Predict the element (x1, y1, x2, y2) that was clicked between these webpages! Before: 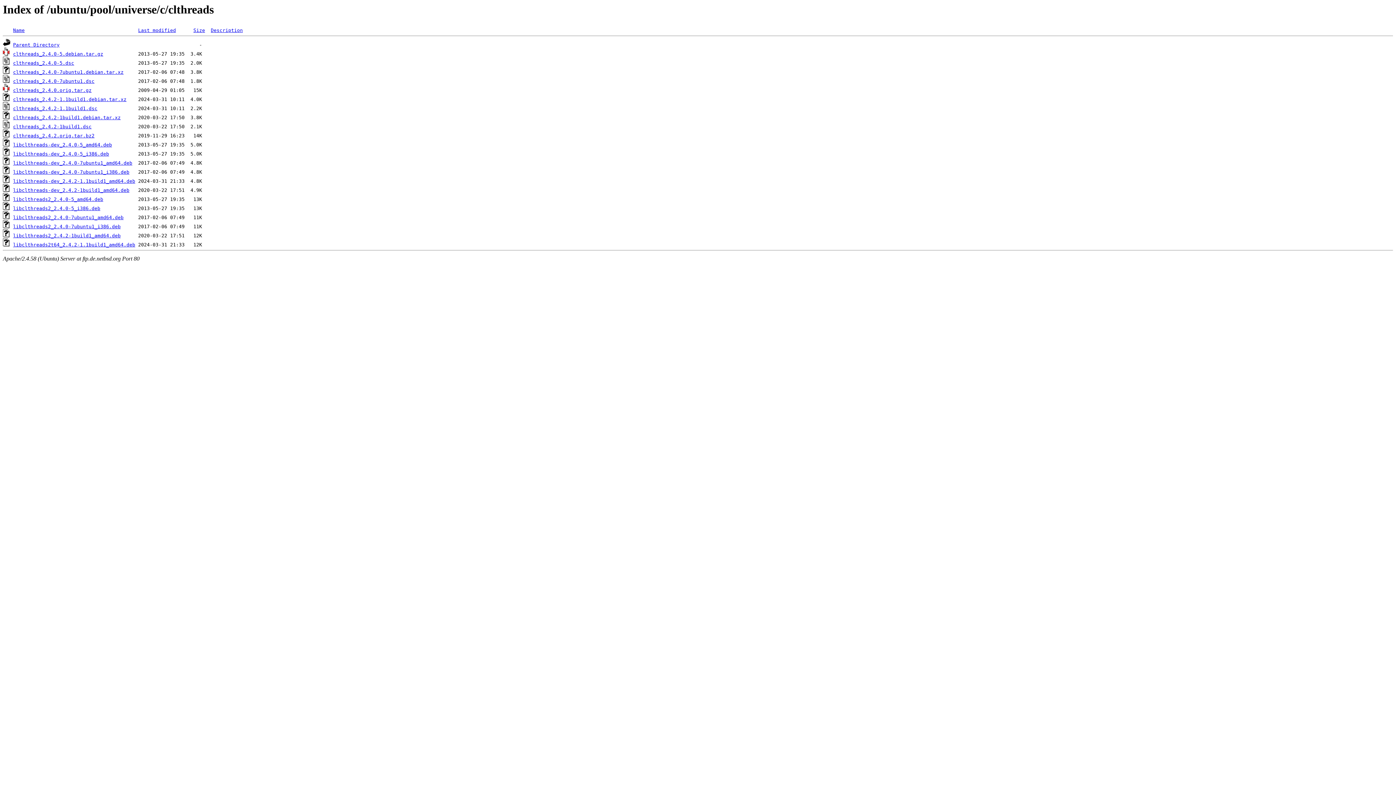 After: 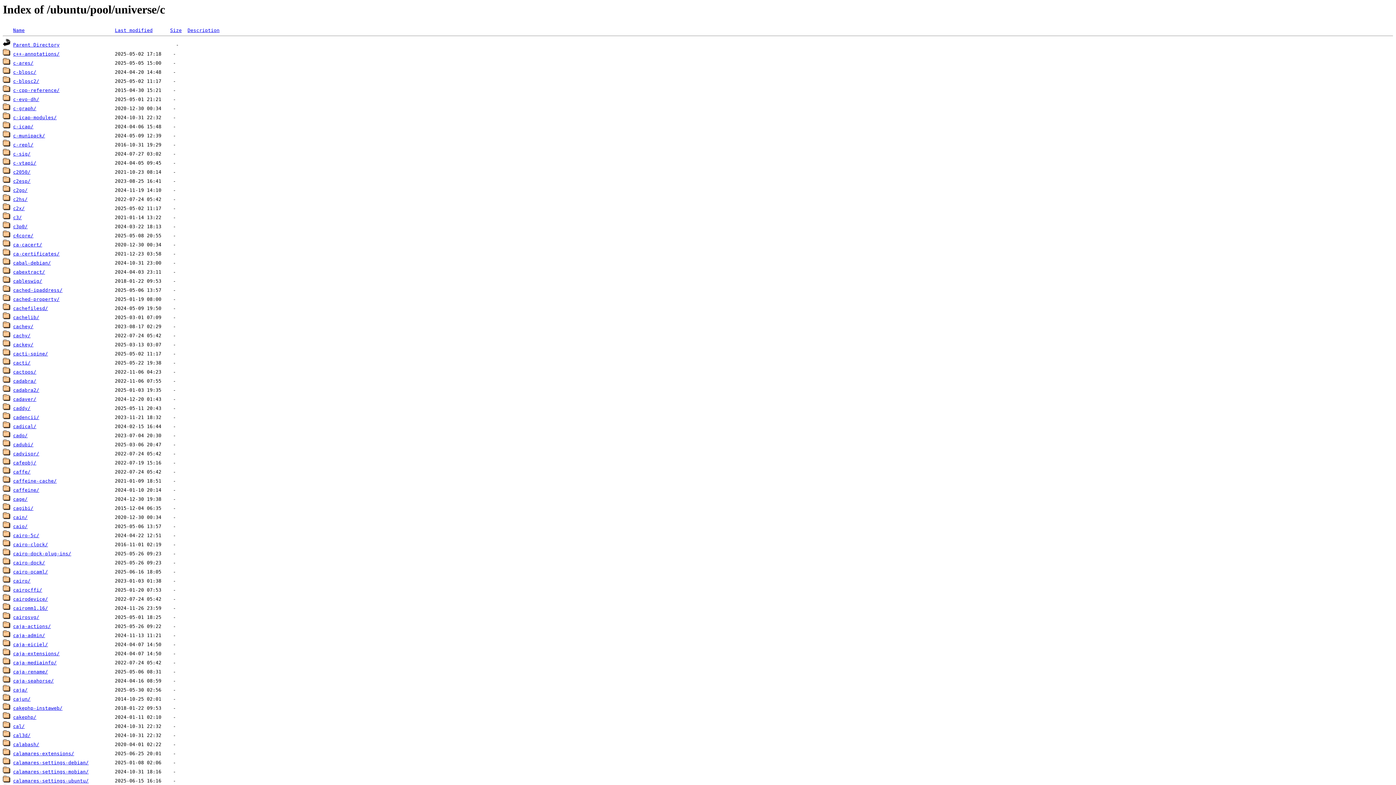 Action: bbox: (13, 42, 59, 47) label: Parent Directory